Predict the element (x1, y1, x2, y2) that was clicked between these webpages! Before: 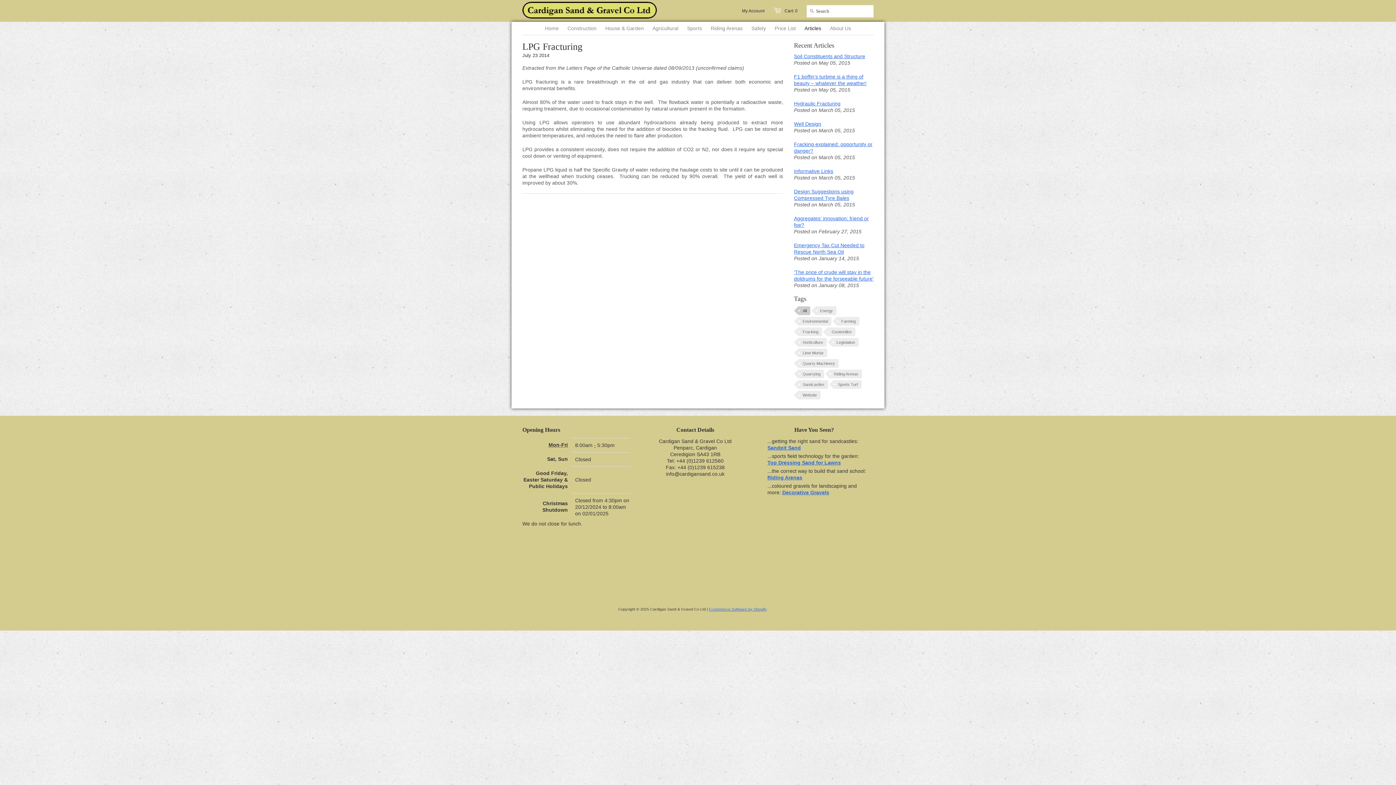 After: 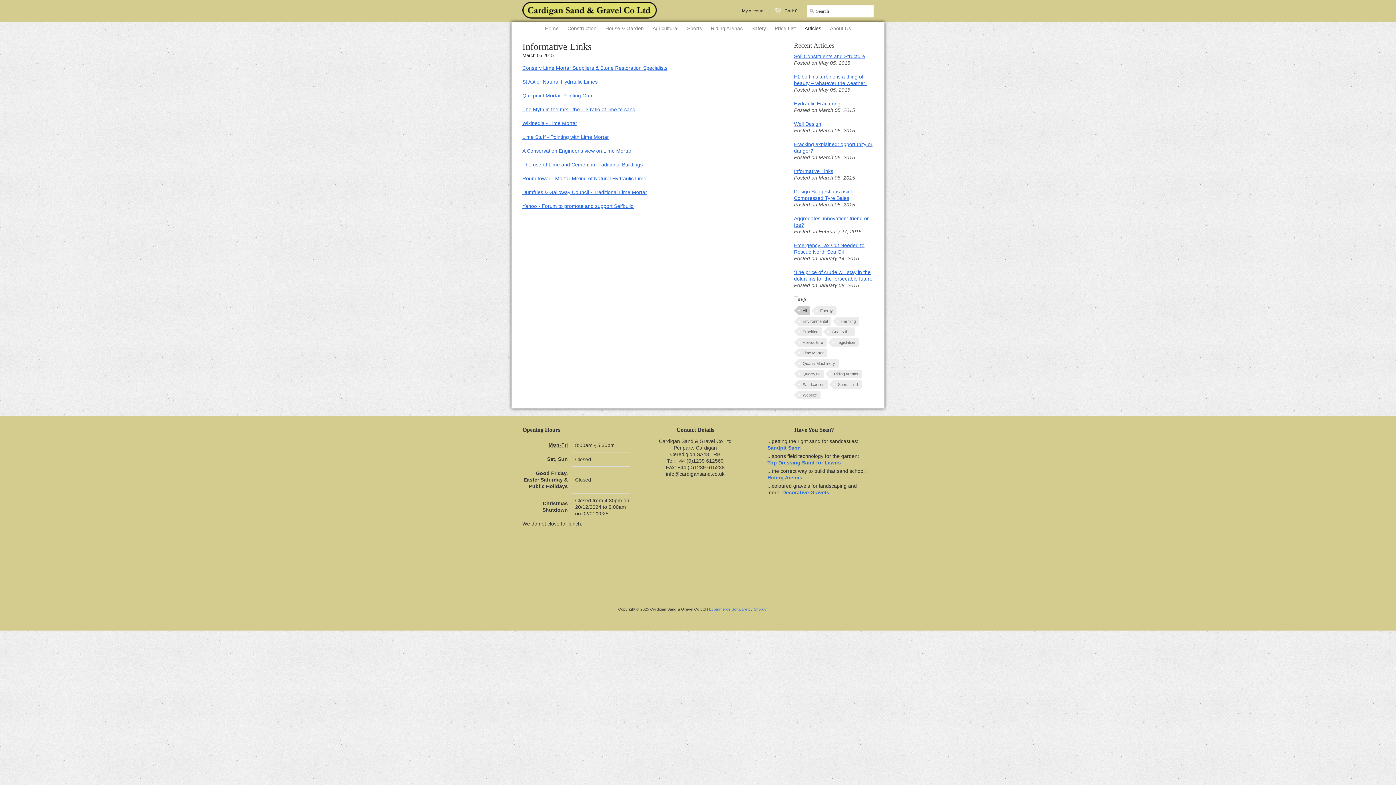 Action: bbox: (794, 168, 873, 174) label: Informative Links